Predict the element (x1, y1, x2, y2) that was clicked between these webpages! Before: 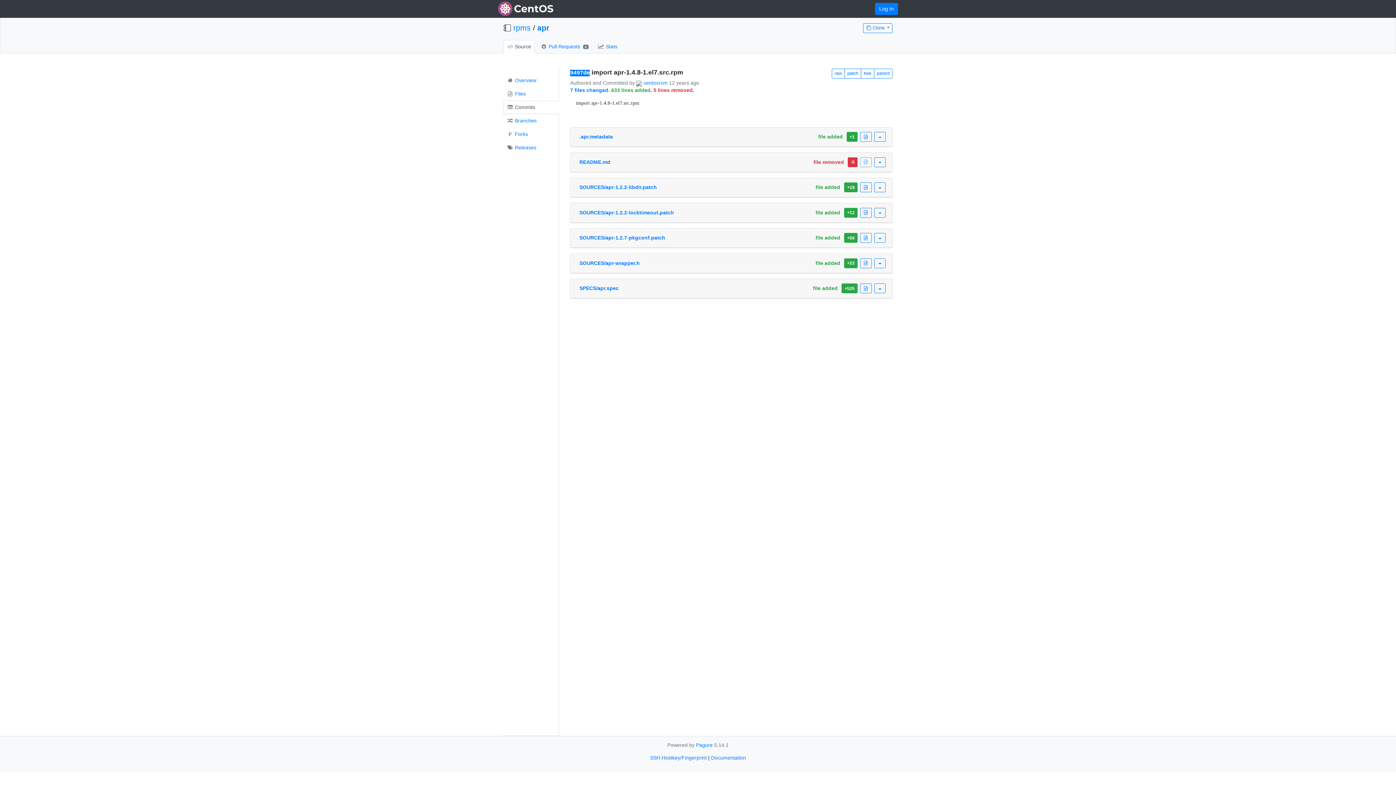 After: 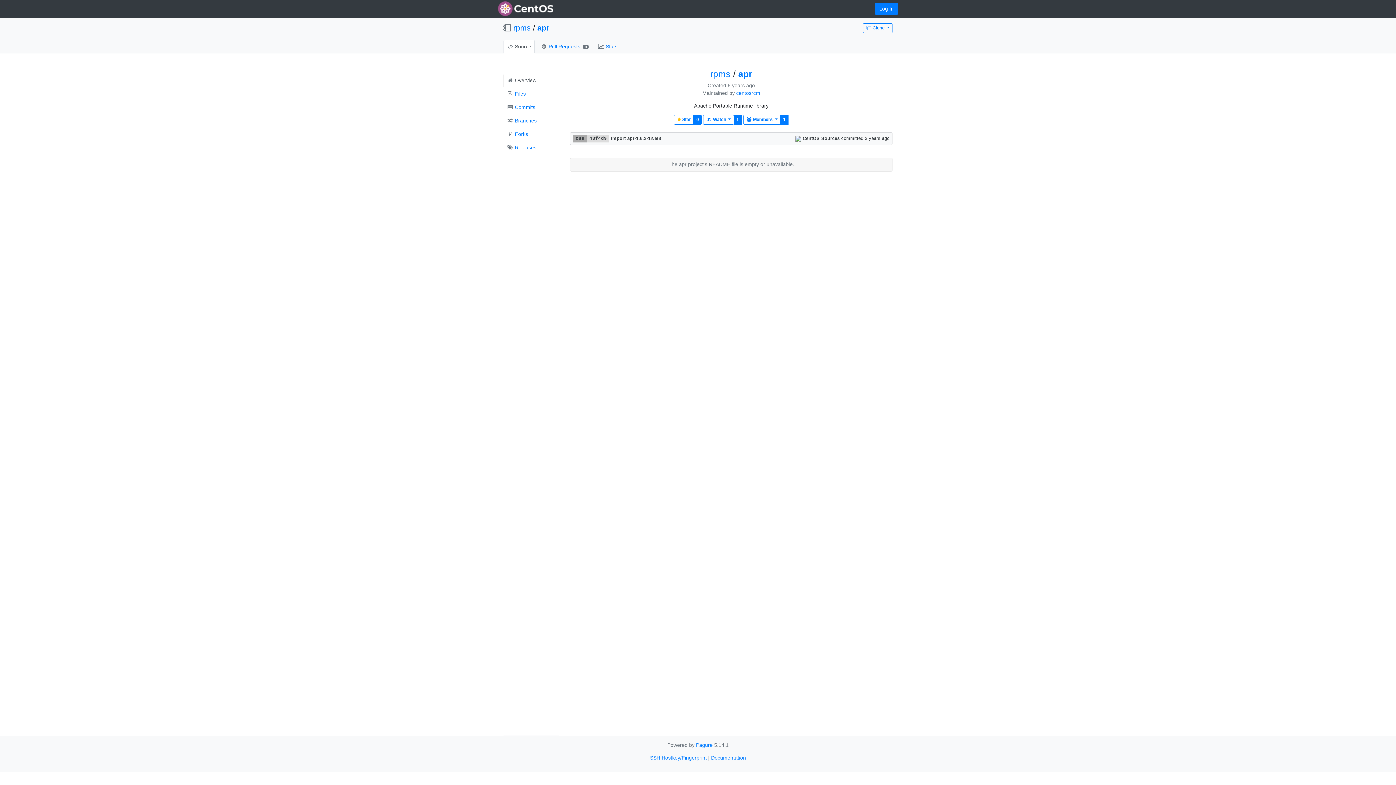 Action: bbox: (503, 73, 559, 87) label:  Overview